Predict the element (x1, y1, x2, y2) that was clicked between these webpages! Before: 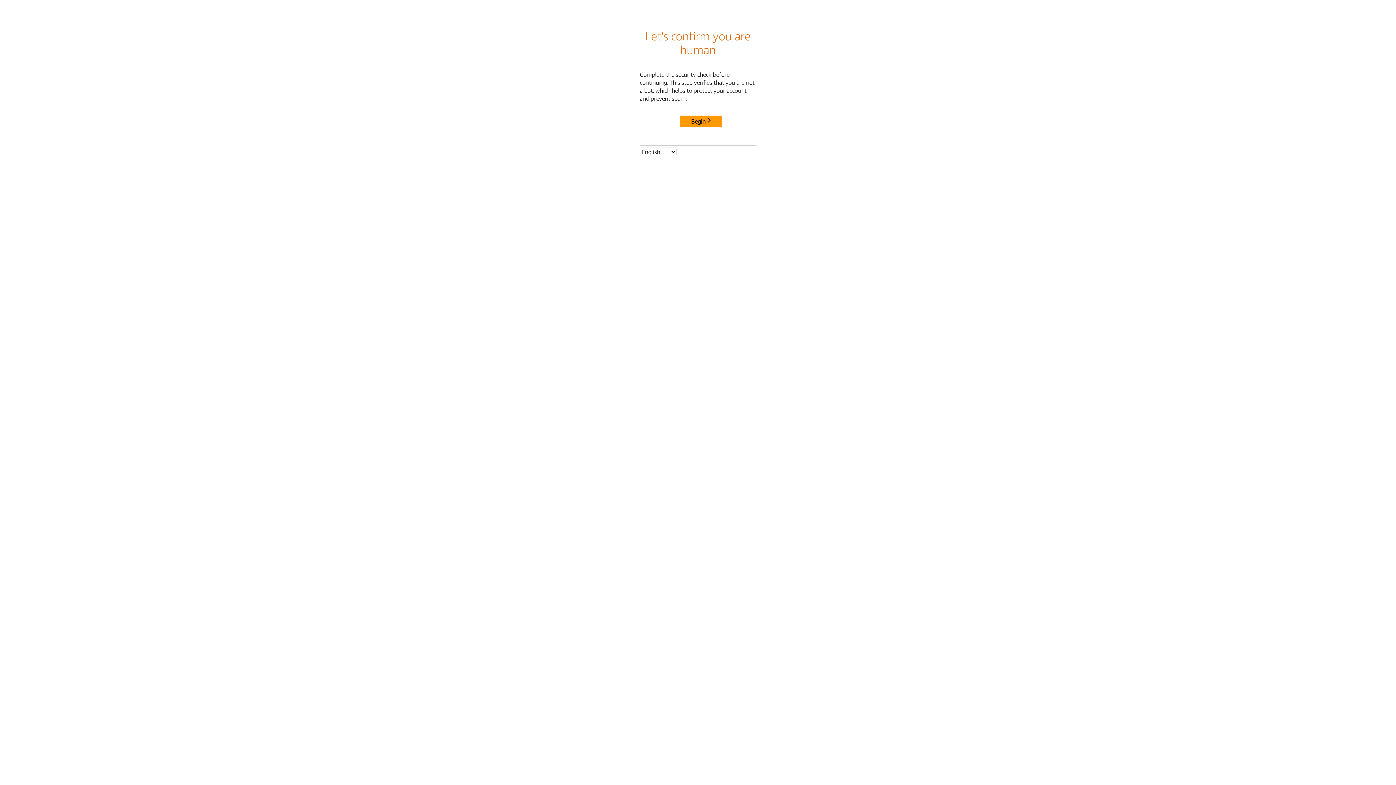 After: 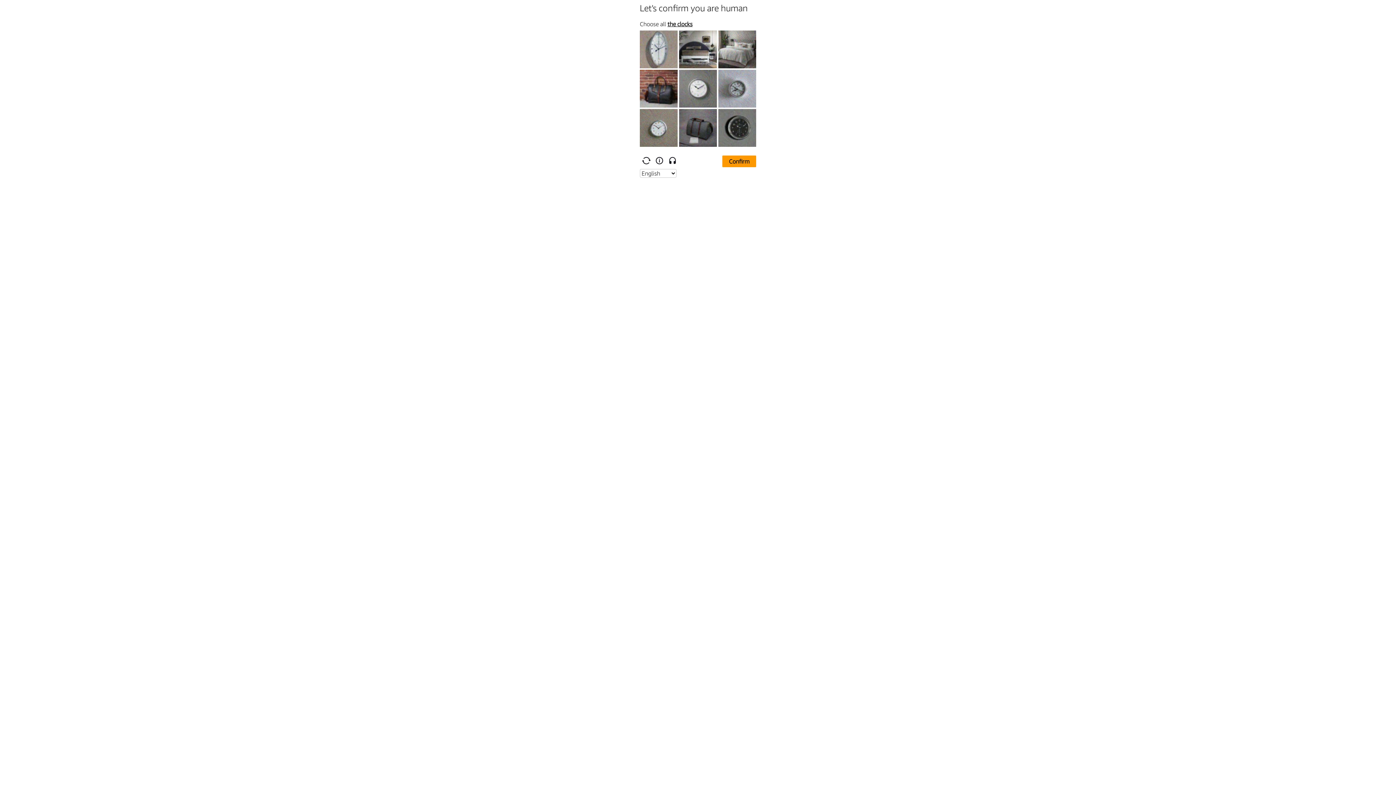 Action: bbox: (680, 115, 722, 127) label: Begin